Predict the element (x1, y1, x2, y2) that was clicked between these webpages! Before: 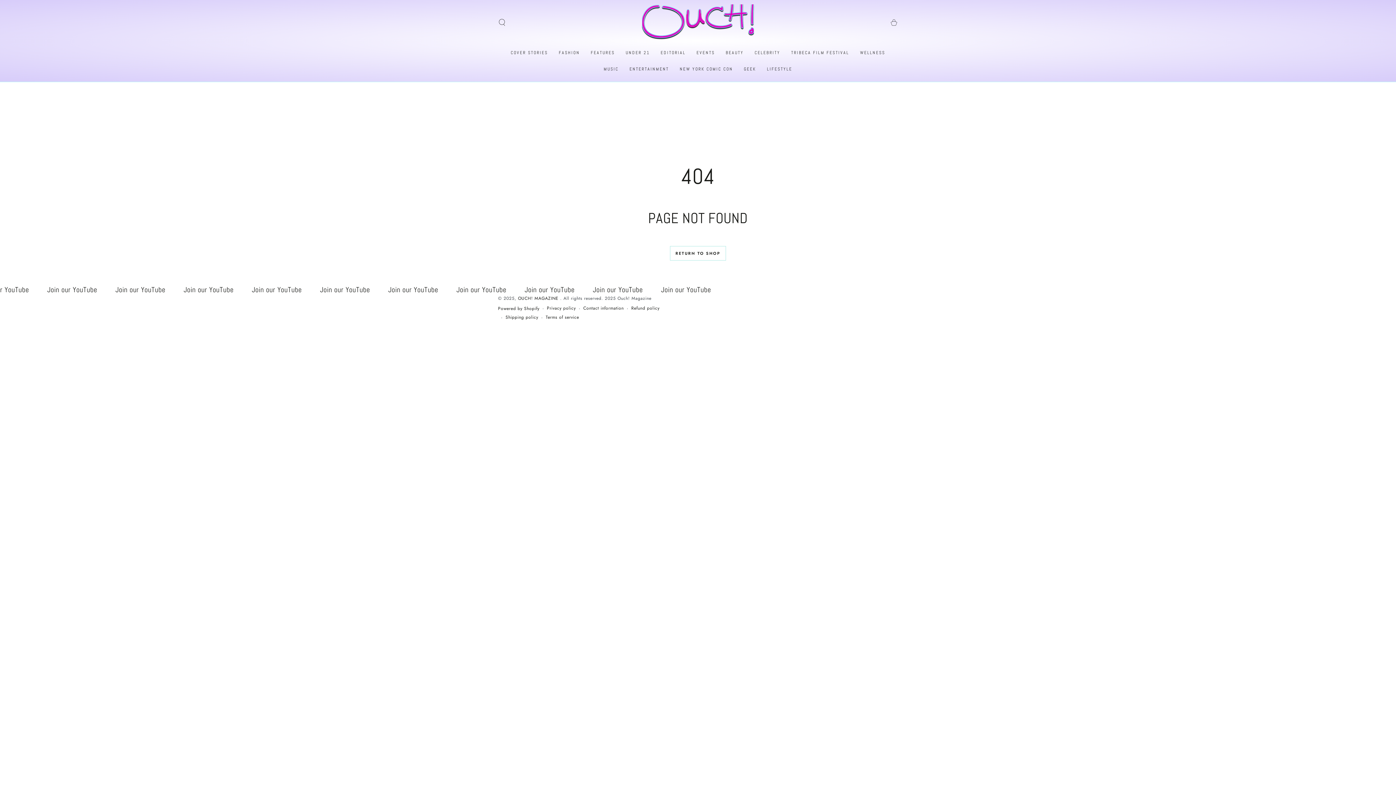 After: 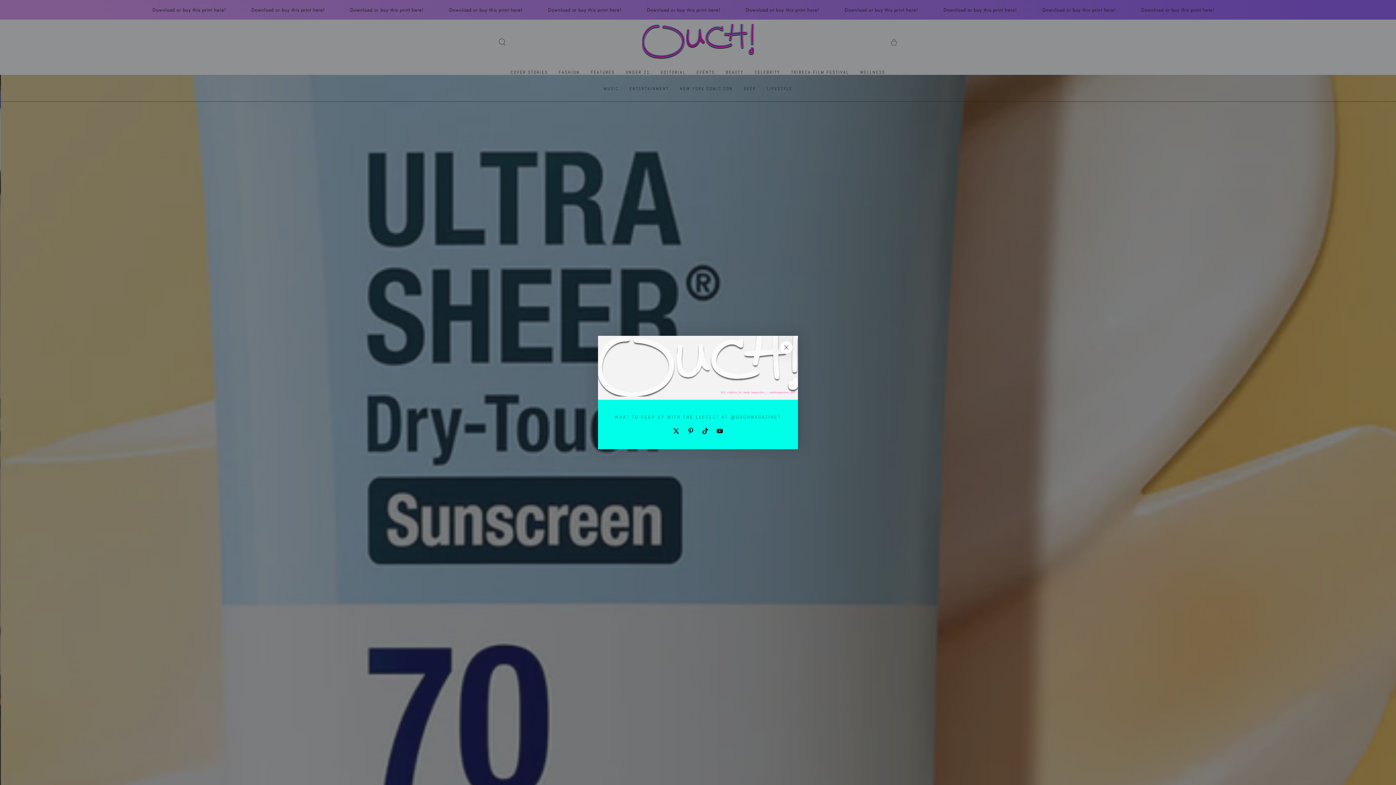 Action: bbox: (642, 4, 754, 40)